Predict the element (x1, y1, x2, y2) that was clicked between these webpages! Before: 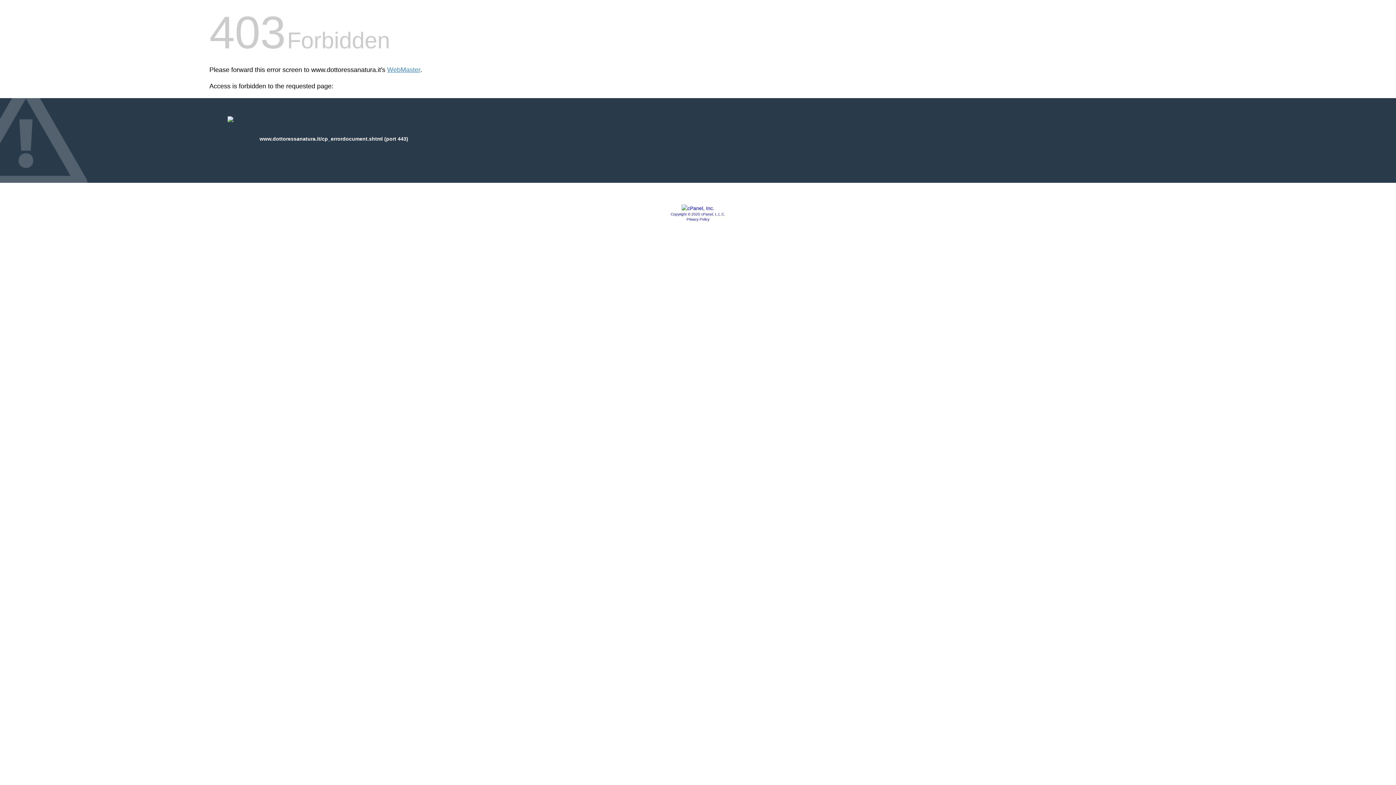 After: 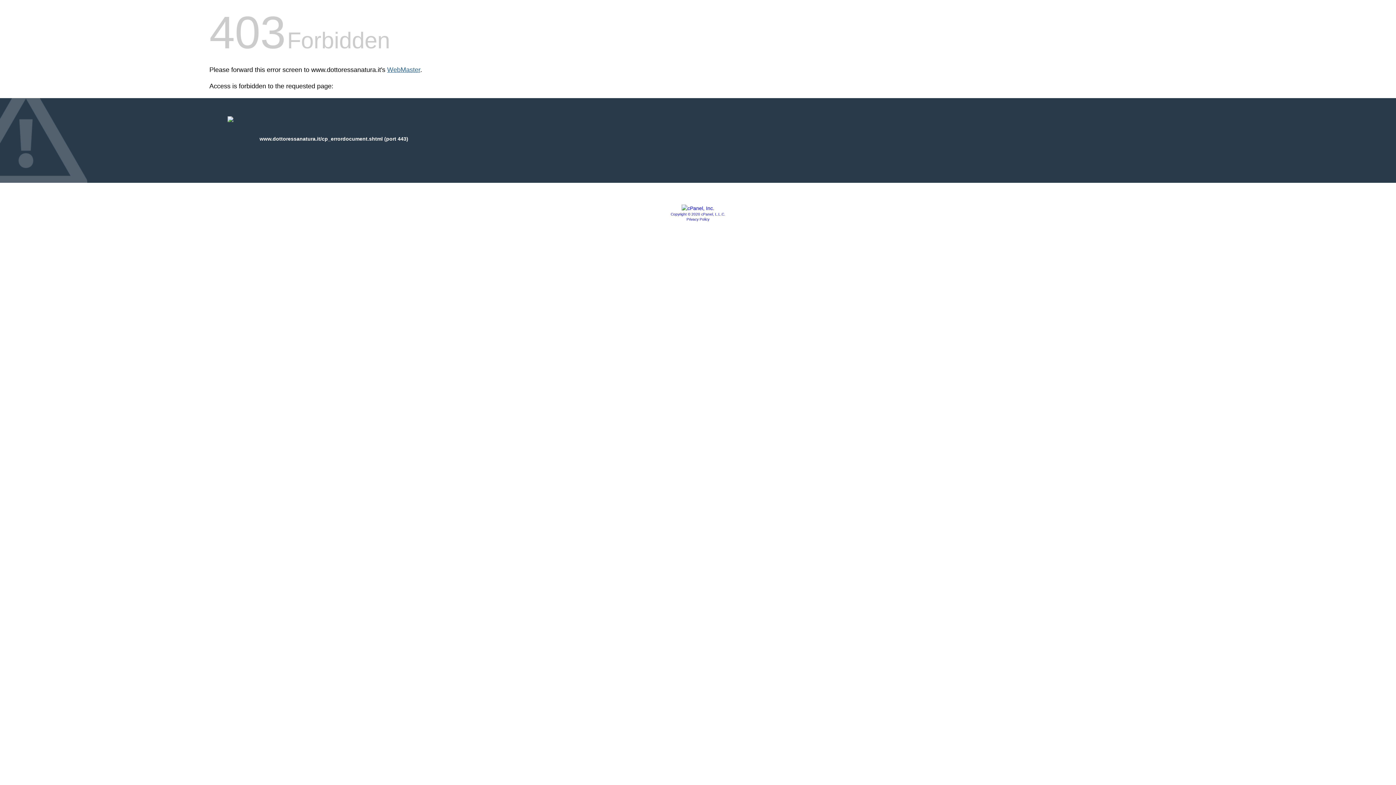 Action: bbox: (387, 66, 420, 73) label: WebMaster